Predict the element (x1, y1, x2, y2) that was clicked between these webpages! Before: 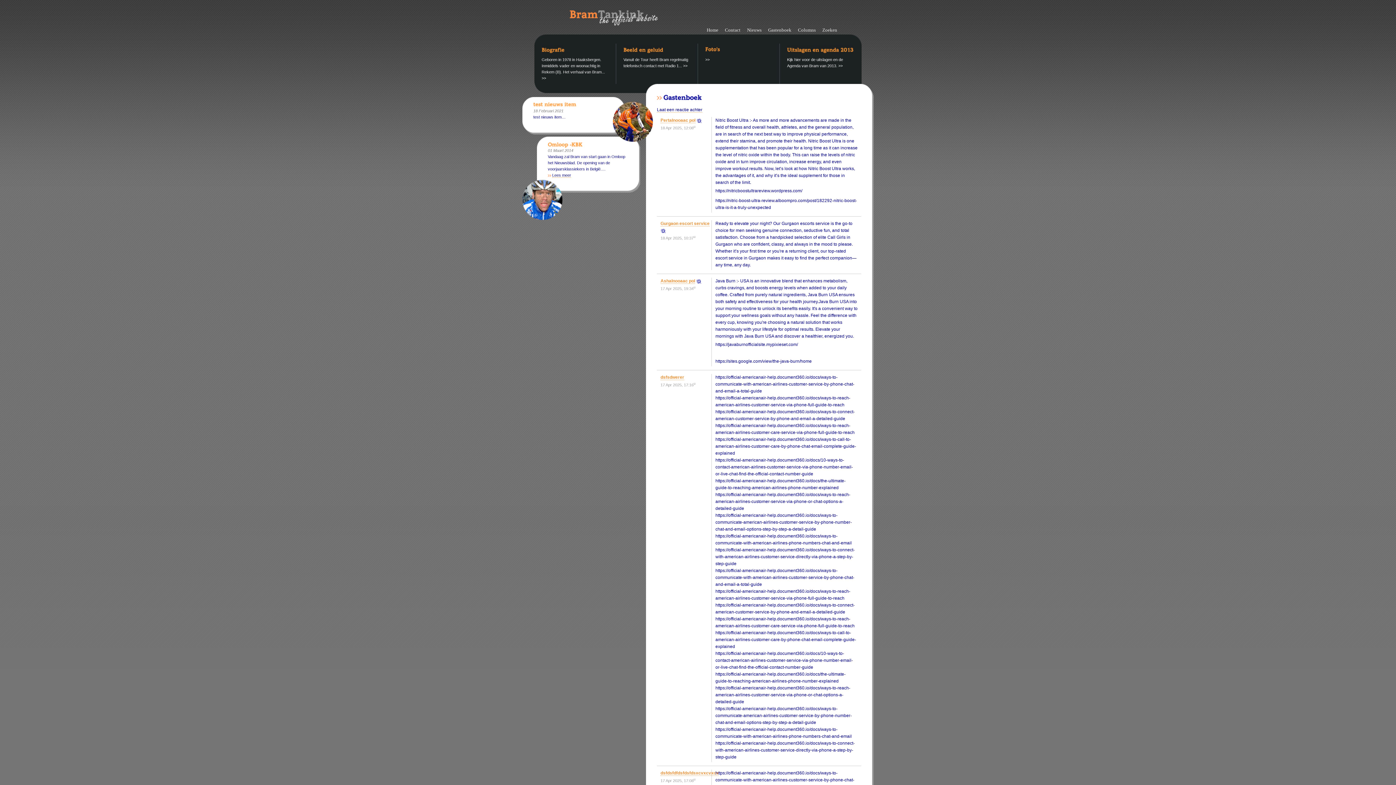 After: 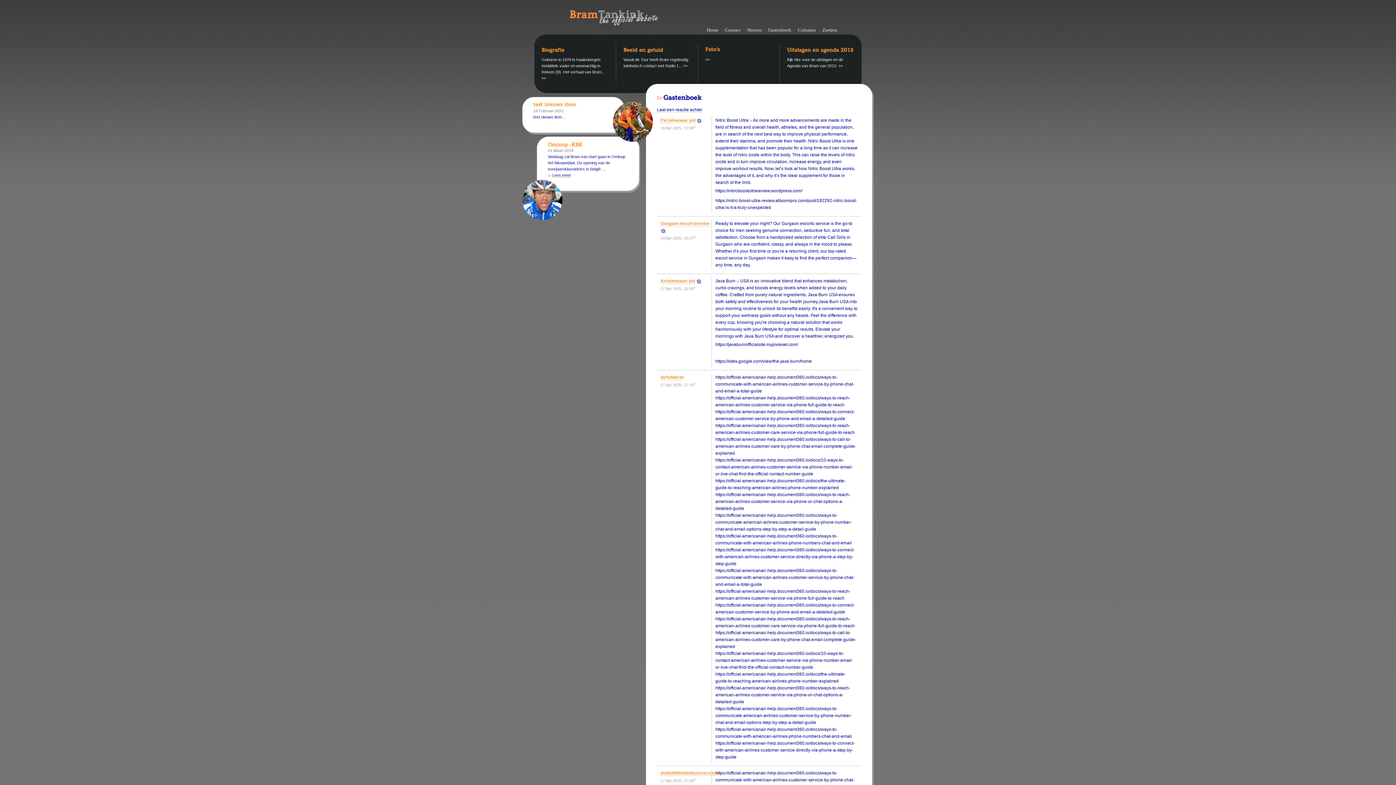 Action: bbox: (660, 117, 695, 123) label: Pertalnooaac pol